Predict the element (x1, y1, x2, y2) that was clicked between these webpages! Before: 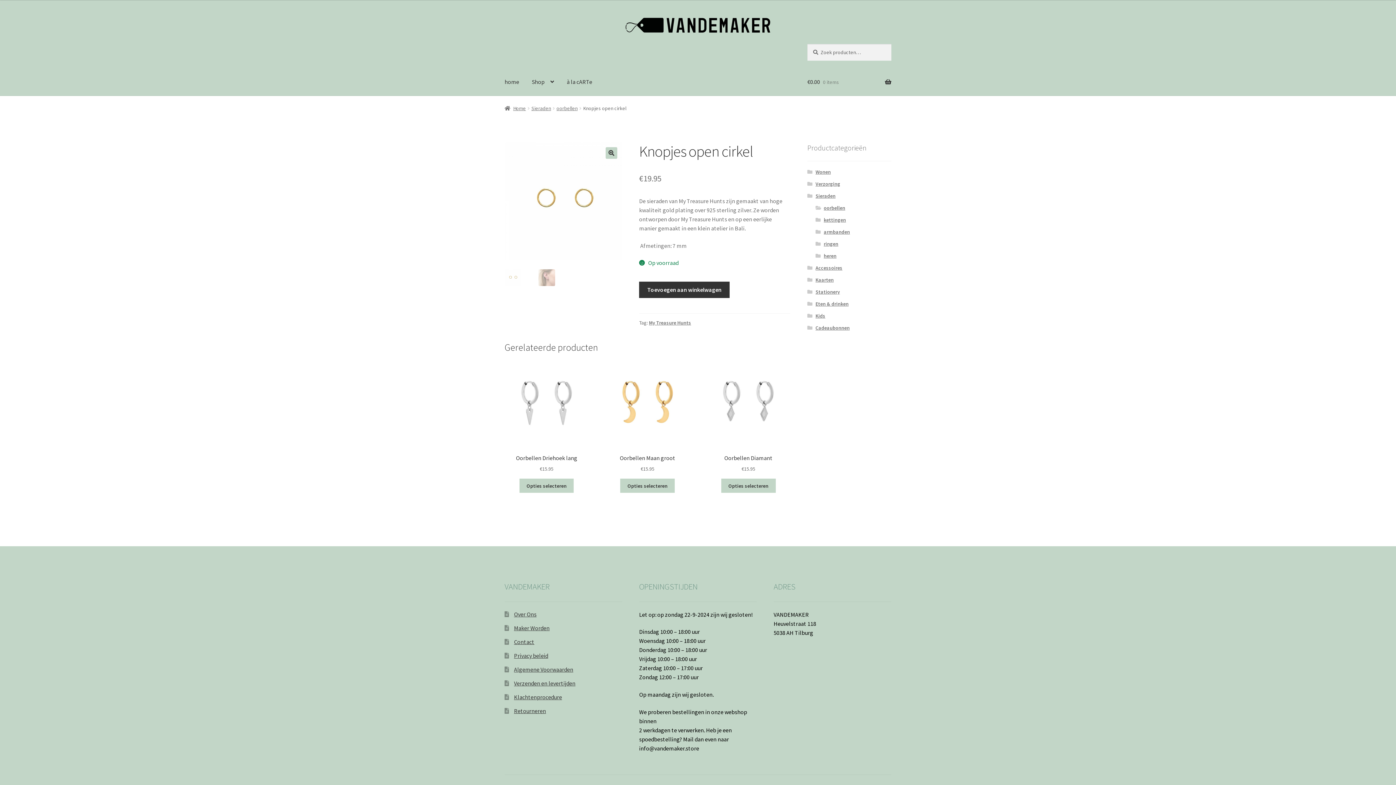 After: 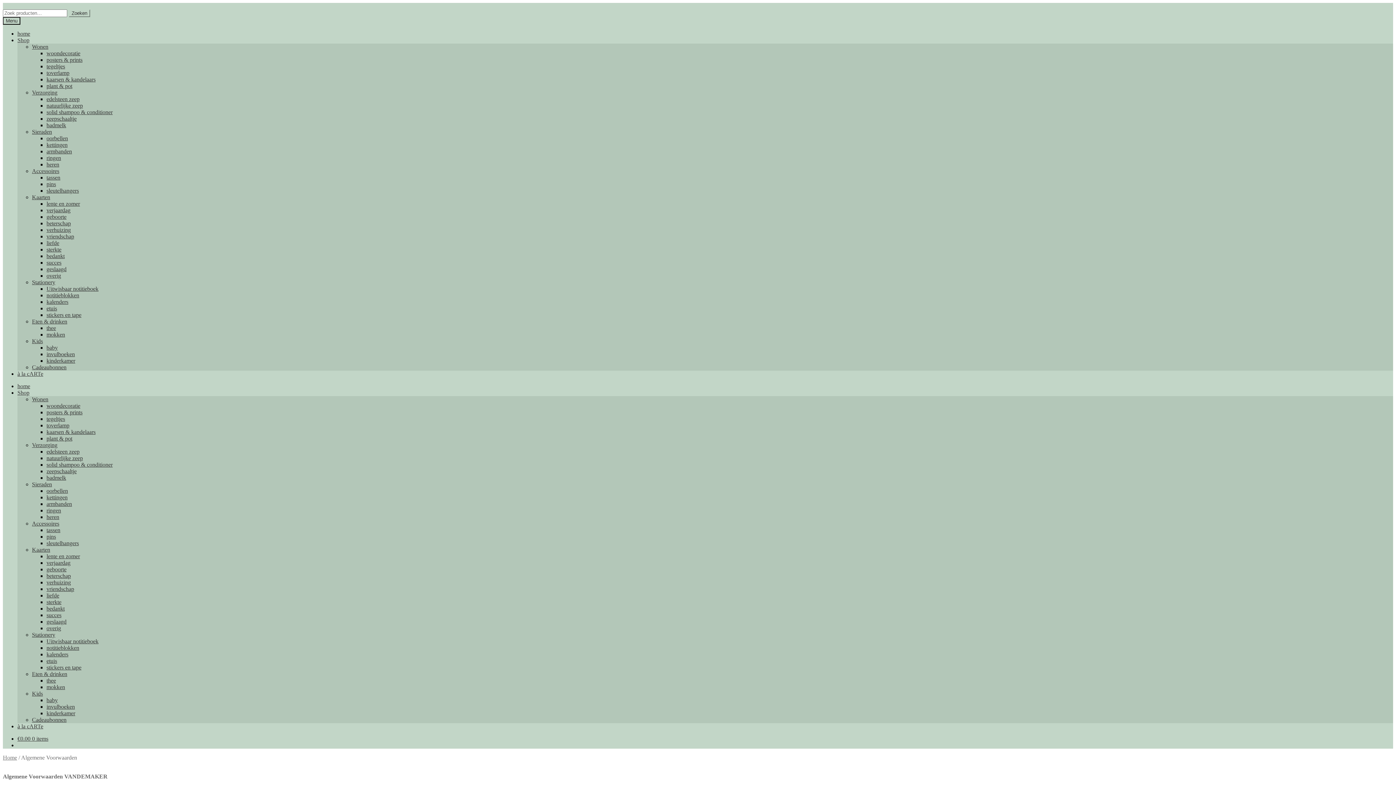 Action: label: Algemene Voorwaarden bbox: (514, 666, 573, 673)